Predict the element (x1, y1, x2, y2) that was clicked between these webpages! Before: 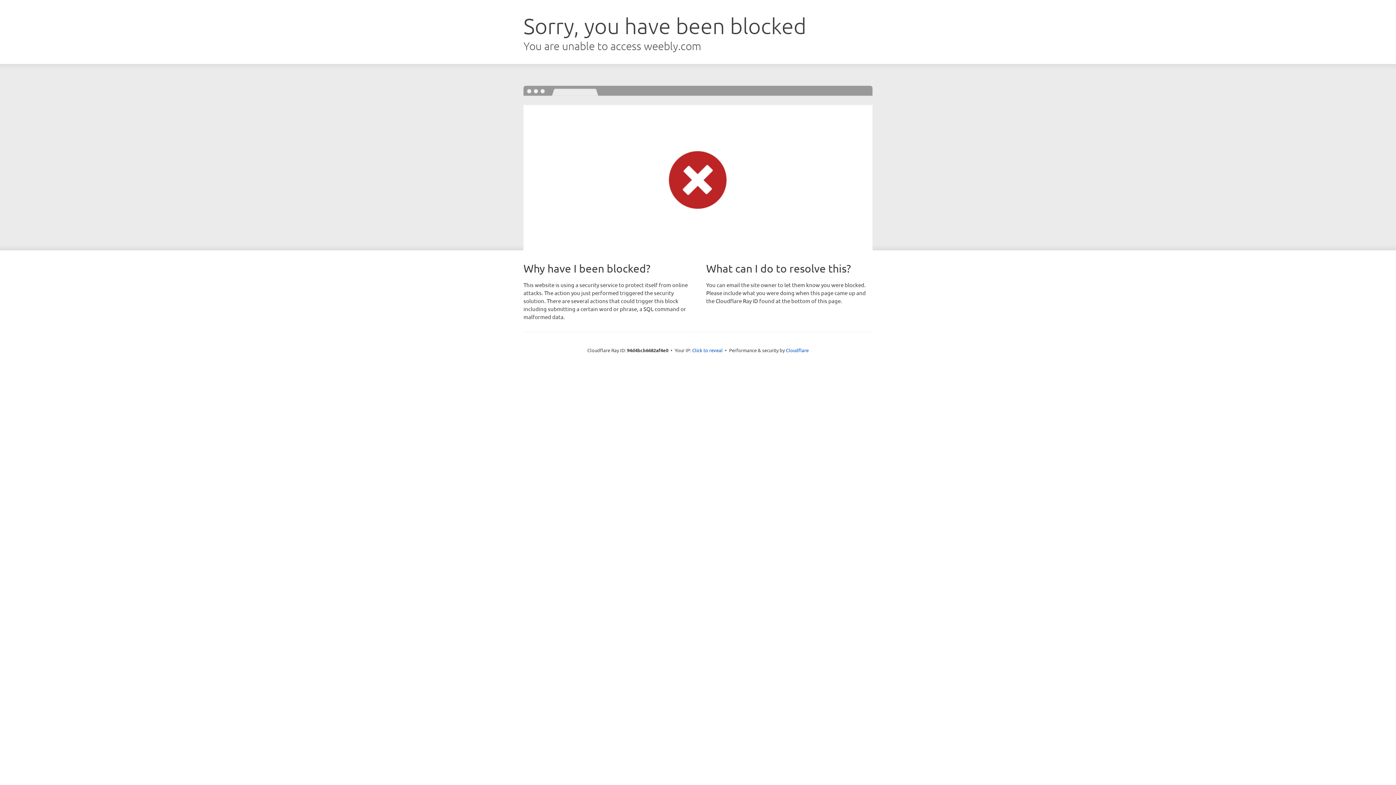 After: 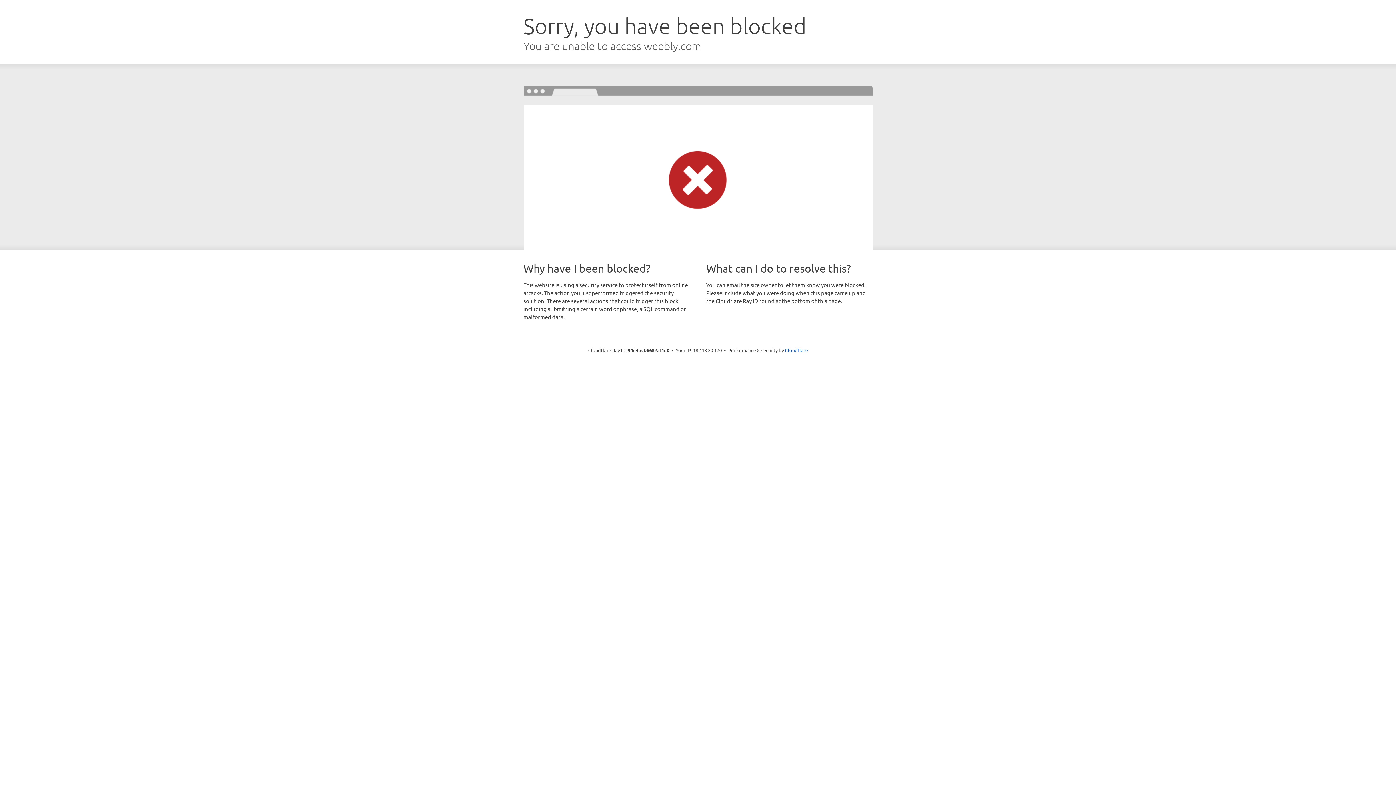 Action: bbox: (692, 346, 722, 353) label: Click to reveal